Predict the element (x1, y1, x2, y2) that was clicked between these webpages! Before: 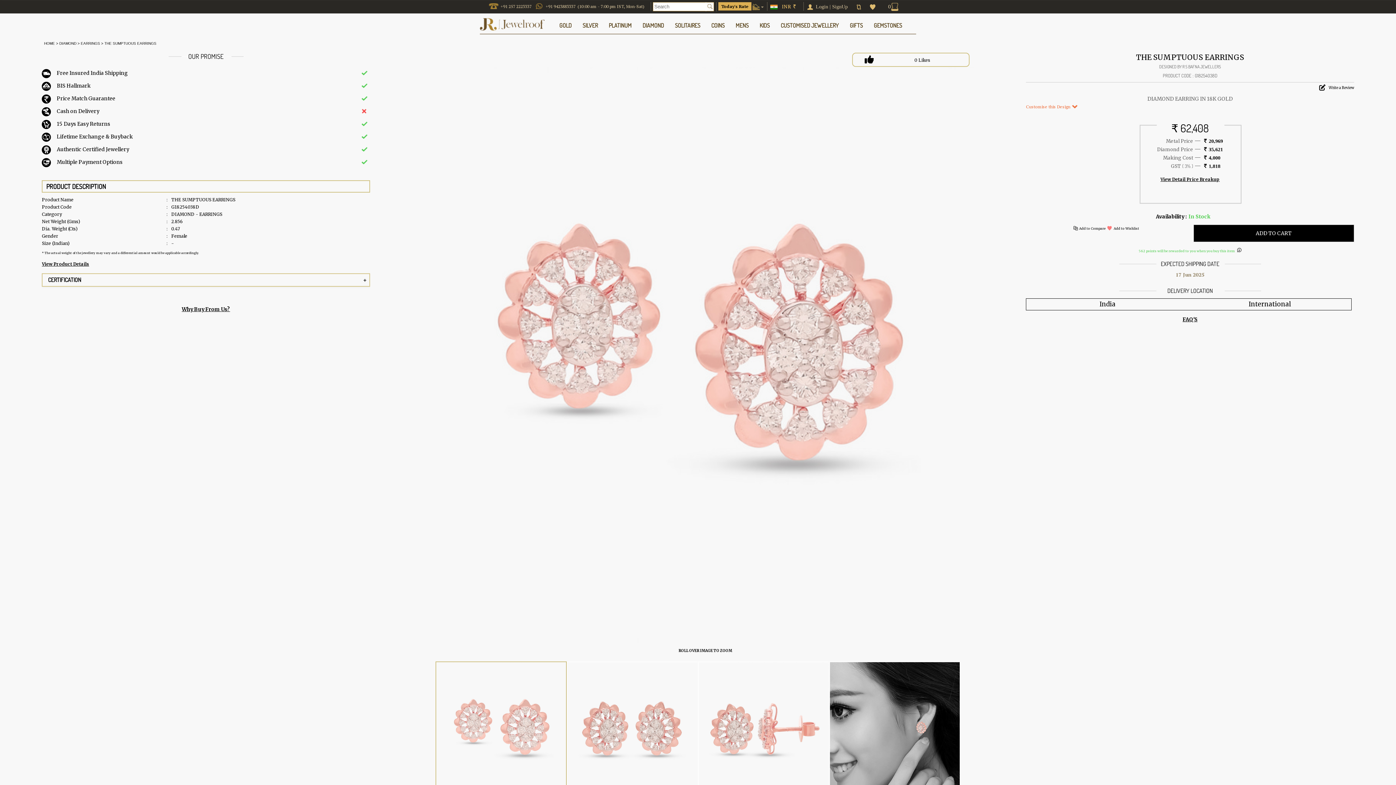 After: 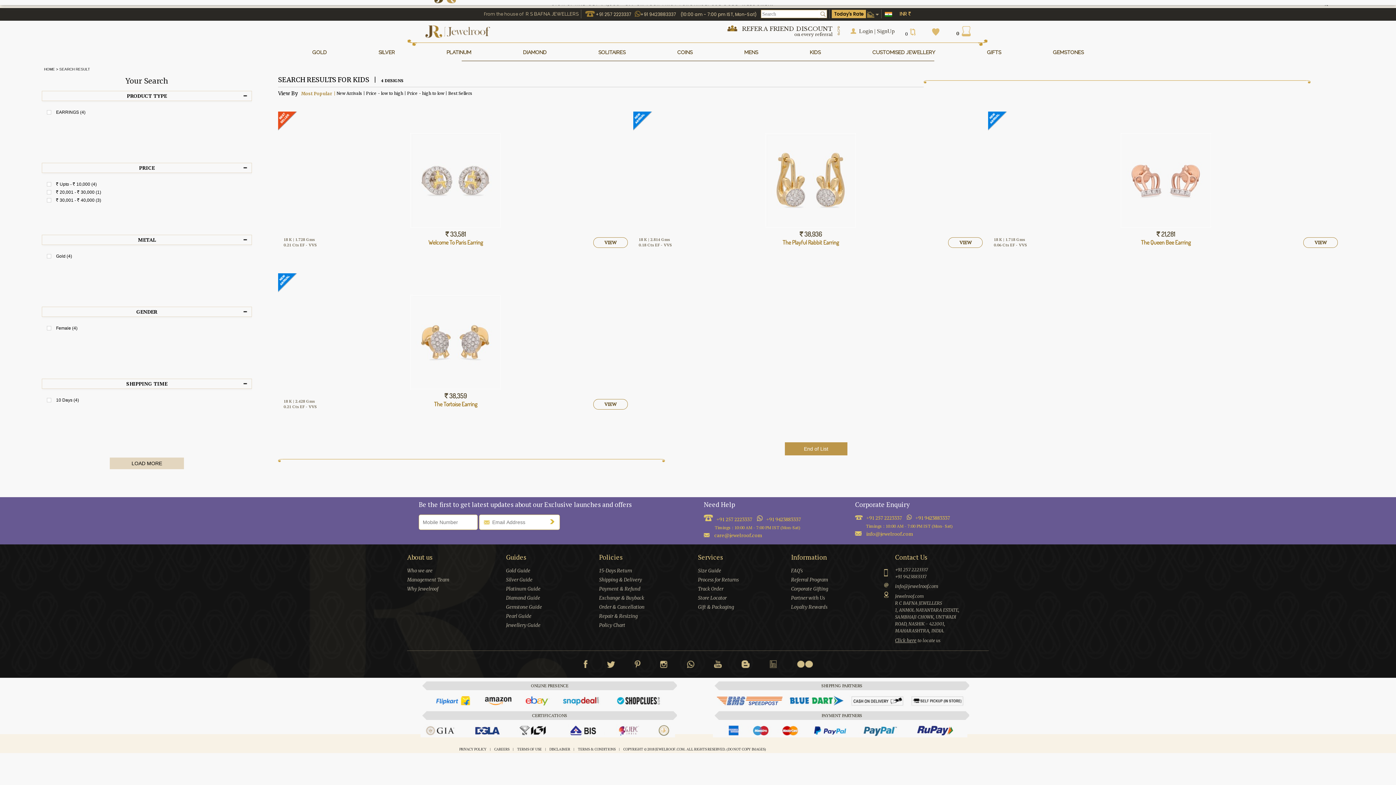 Action: bbox: (759, 17, 770, 33) label: KIDS